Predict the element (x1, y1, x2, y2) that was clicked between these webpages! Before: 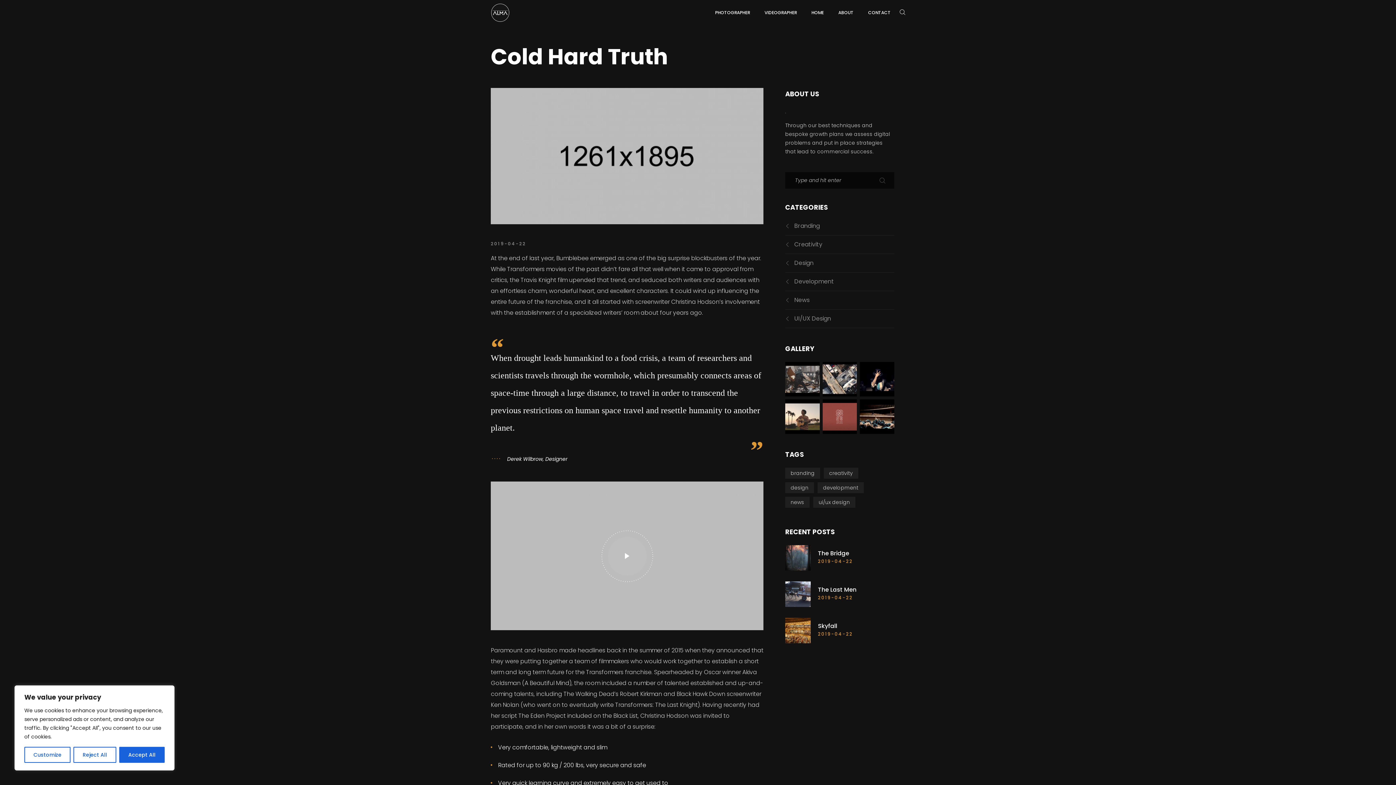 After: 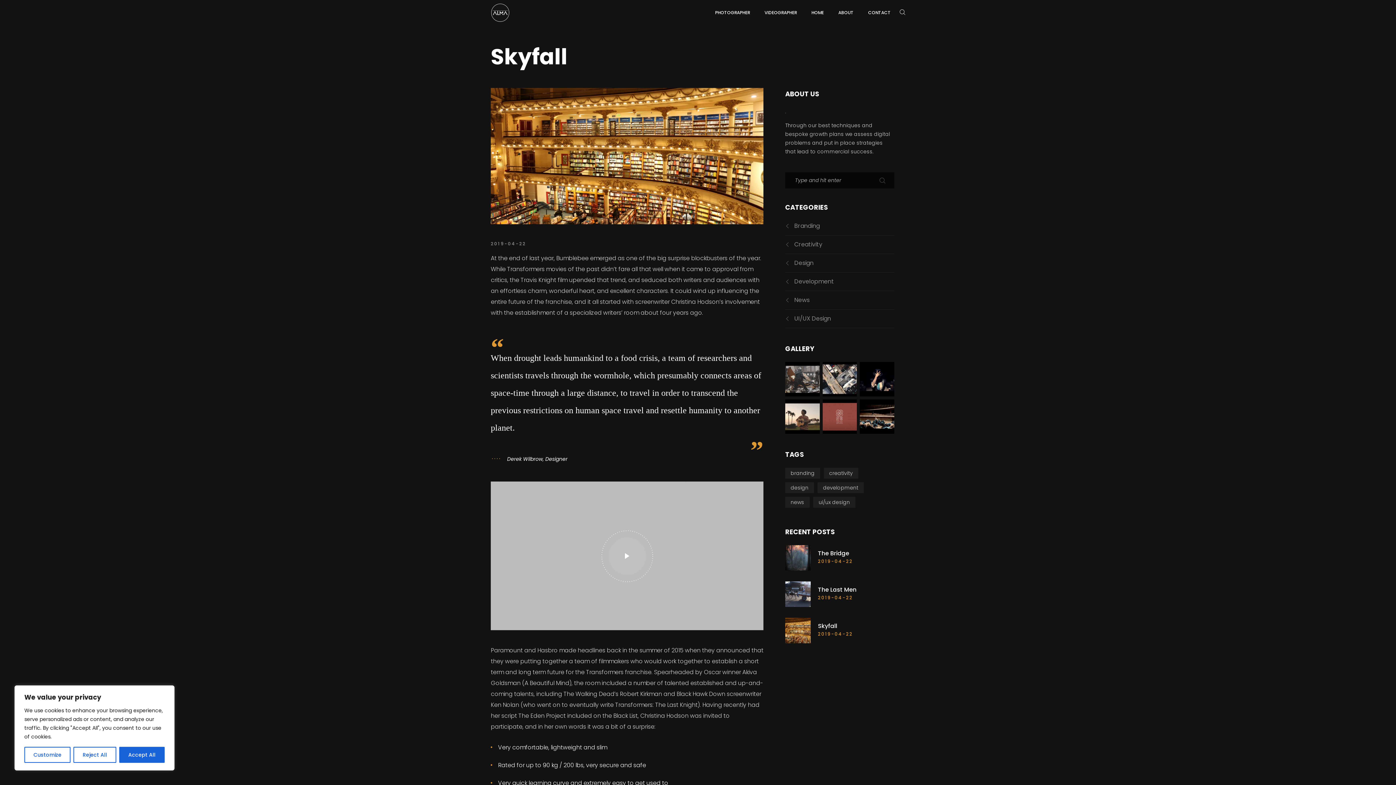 Action: bbox: (785, 618, 810, 643)